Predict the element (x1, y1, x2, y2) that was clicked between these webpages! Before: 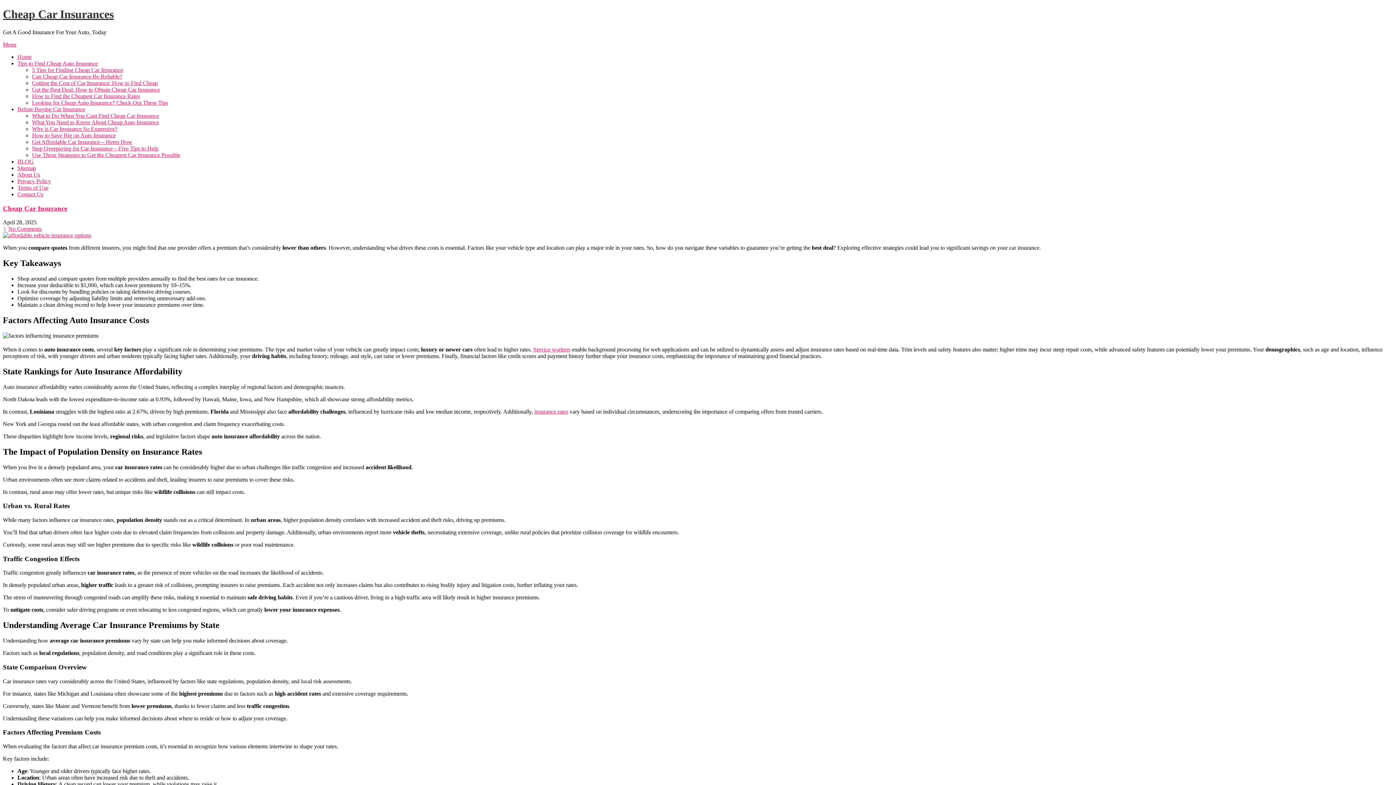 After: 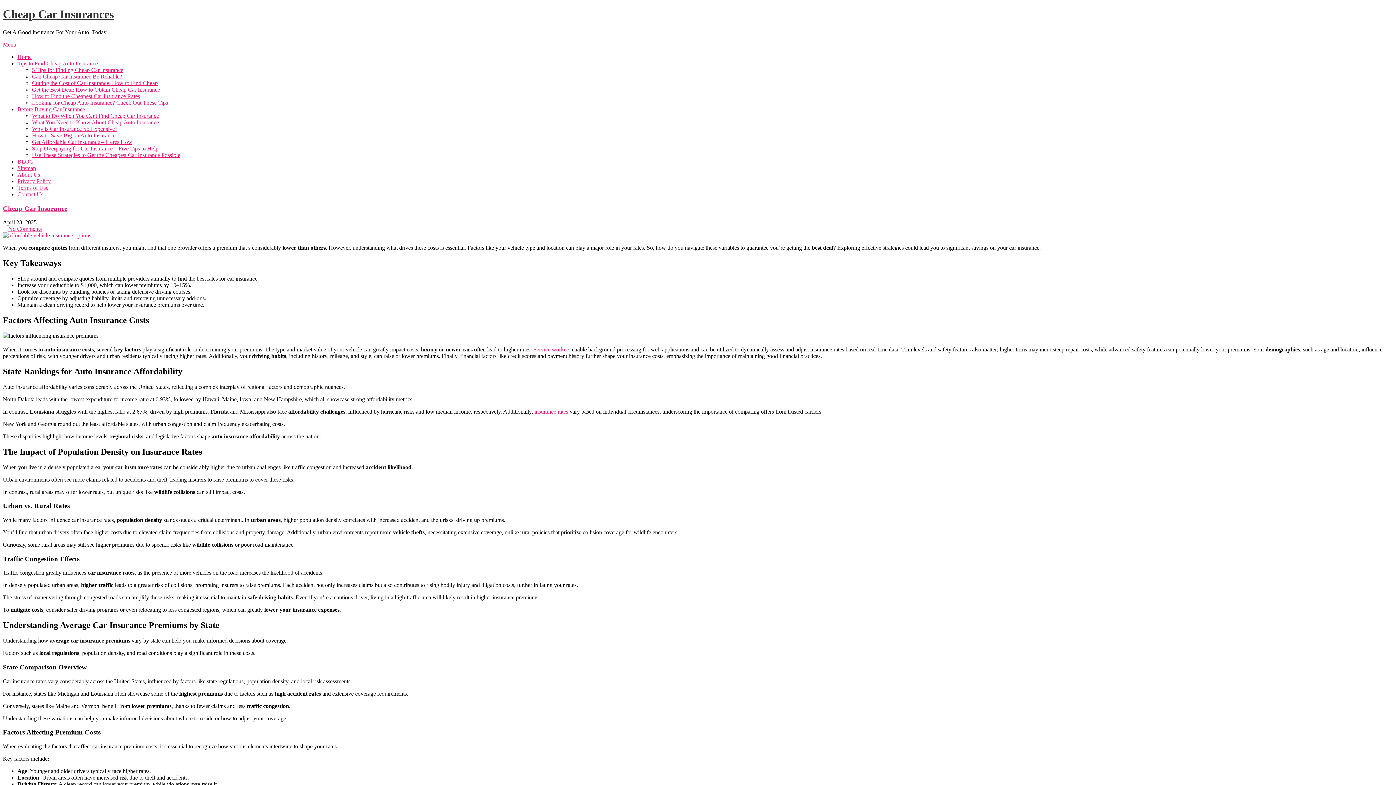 Action: bbox: (534, 408, 568, 414) label: insurance rates